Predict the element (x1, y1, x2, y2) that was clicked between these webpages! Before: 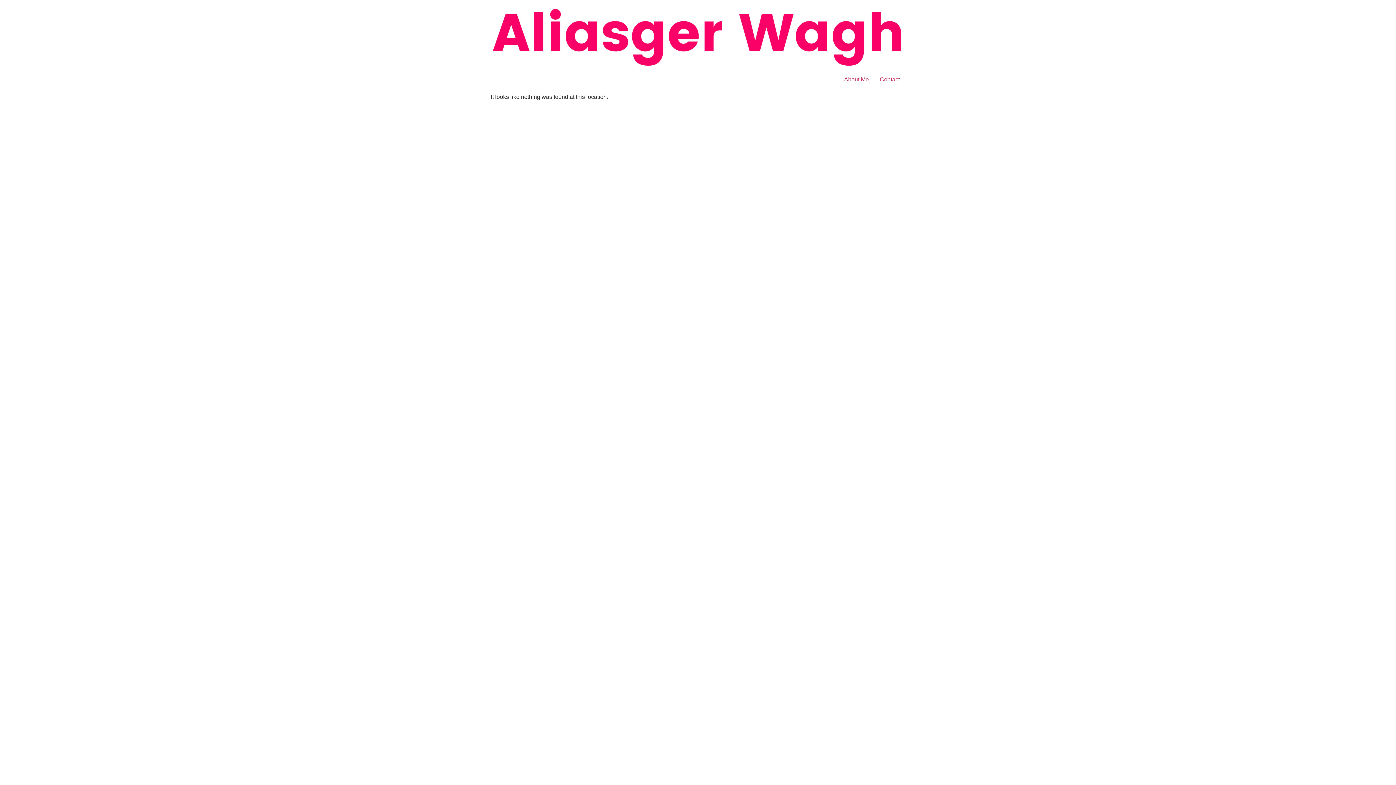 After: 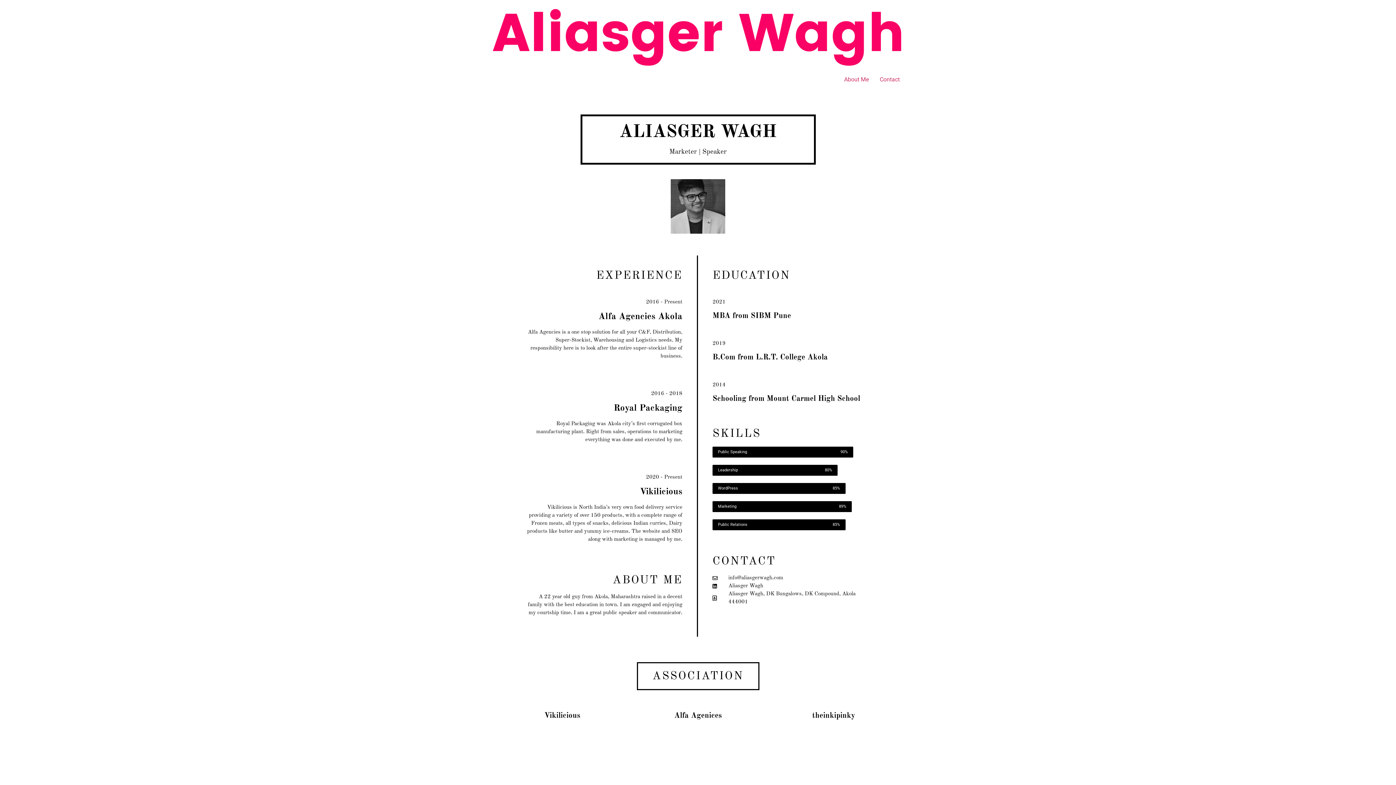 Action: label: About Me bbox: (838, 72, 874, 86)